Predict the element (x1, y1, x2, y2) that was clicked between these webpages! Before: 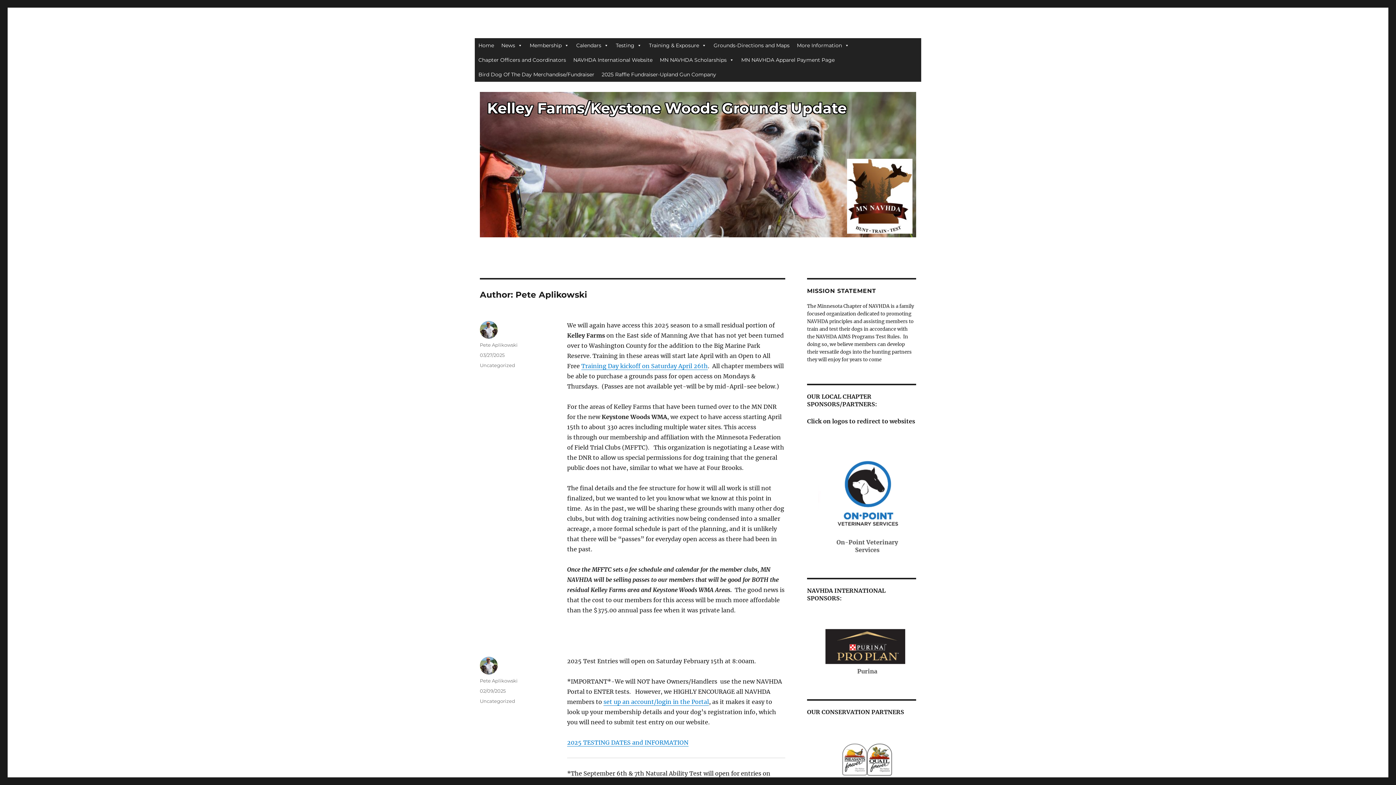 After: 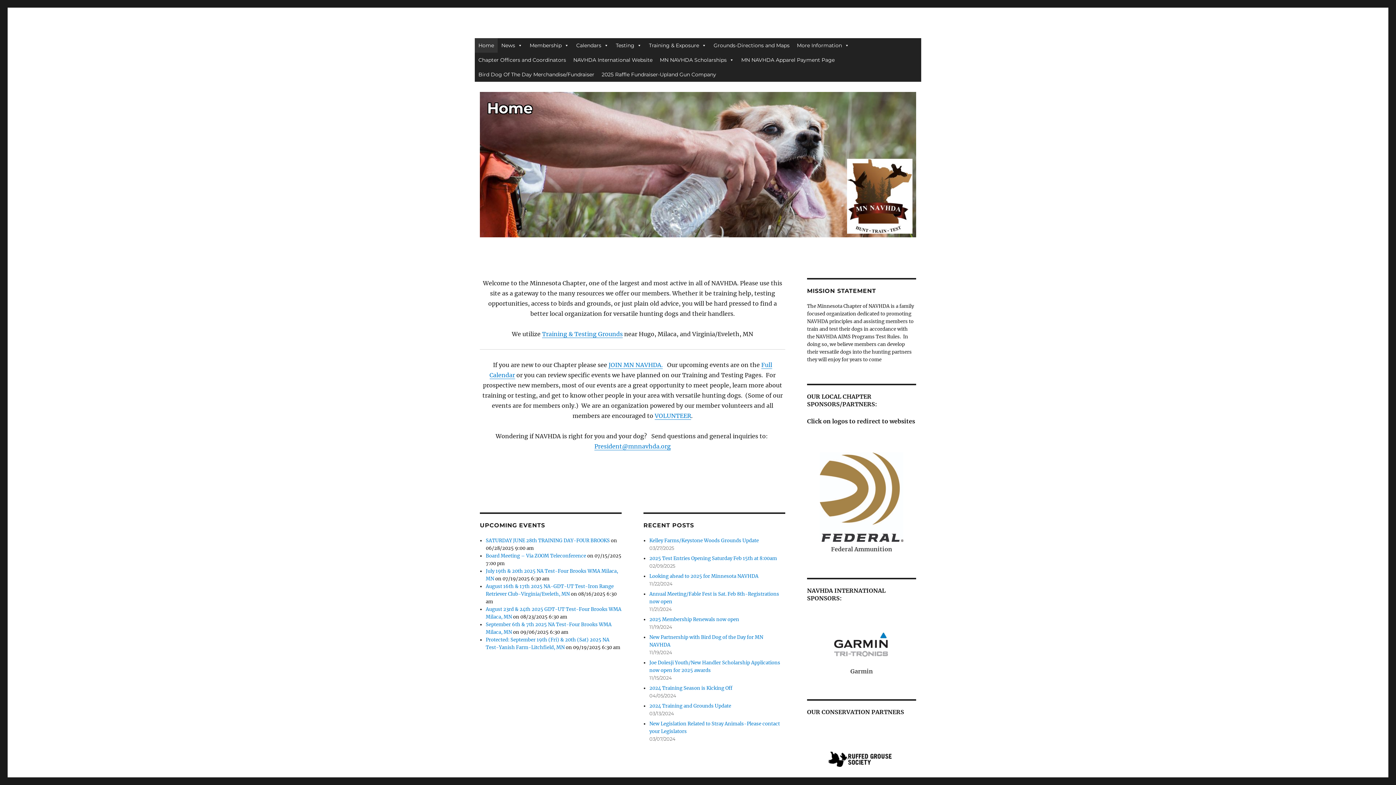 Action: label: Home bbox: (474, 38, 497, 52)